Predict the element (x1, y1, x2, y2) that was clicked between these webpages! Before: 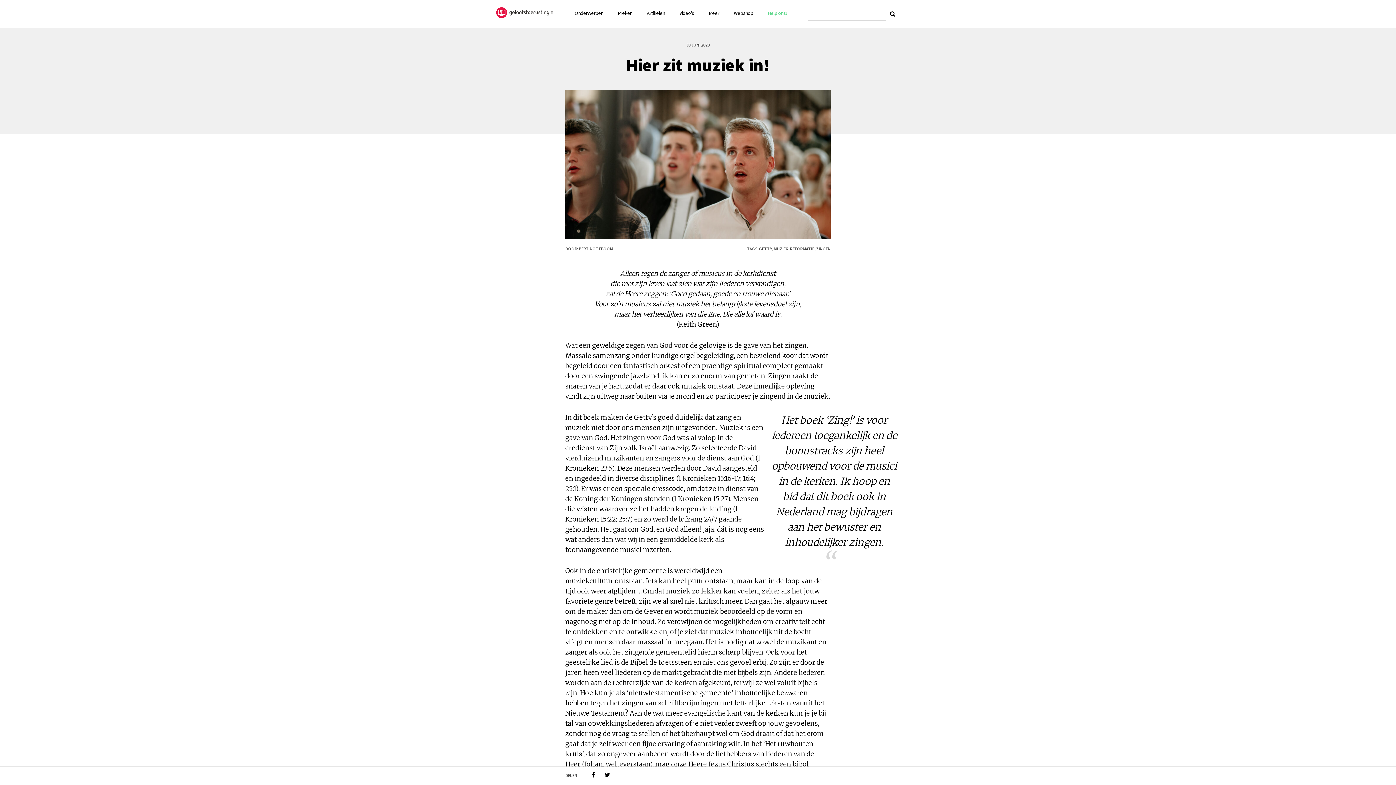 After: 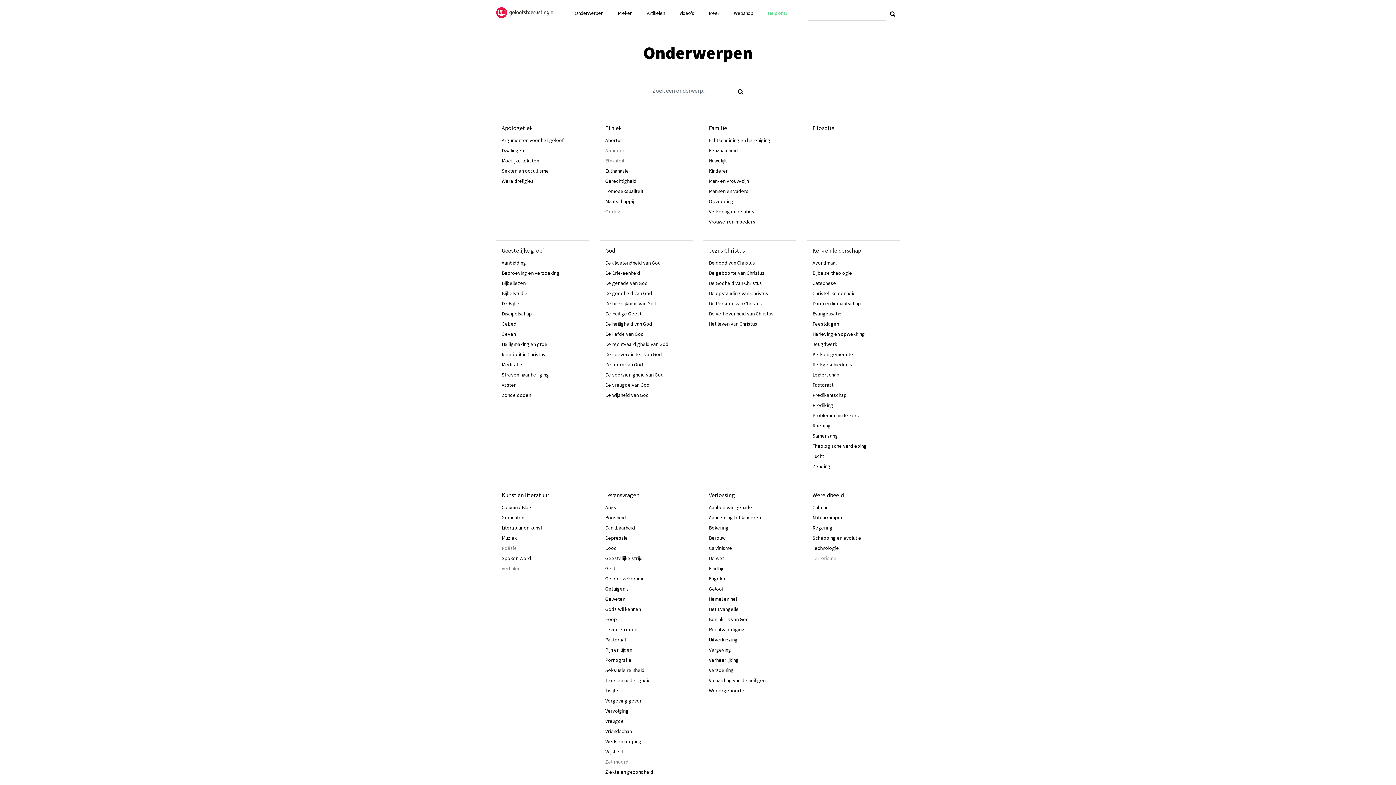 Action: bbox: (705, 7, 723, 18) label: Meer